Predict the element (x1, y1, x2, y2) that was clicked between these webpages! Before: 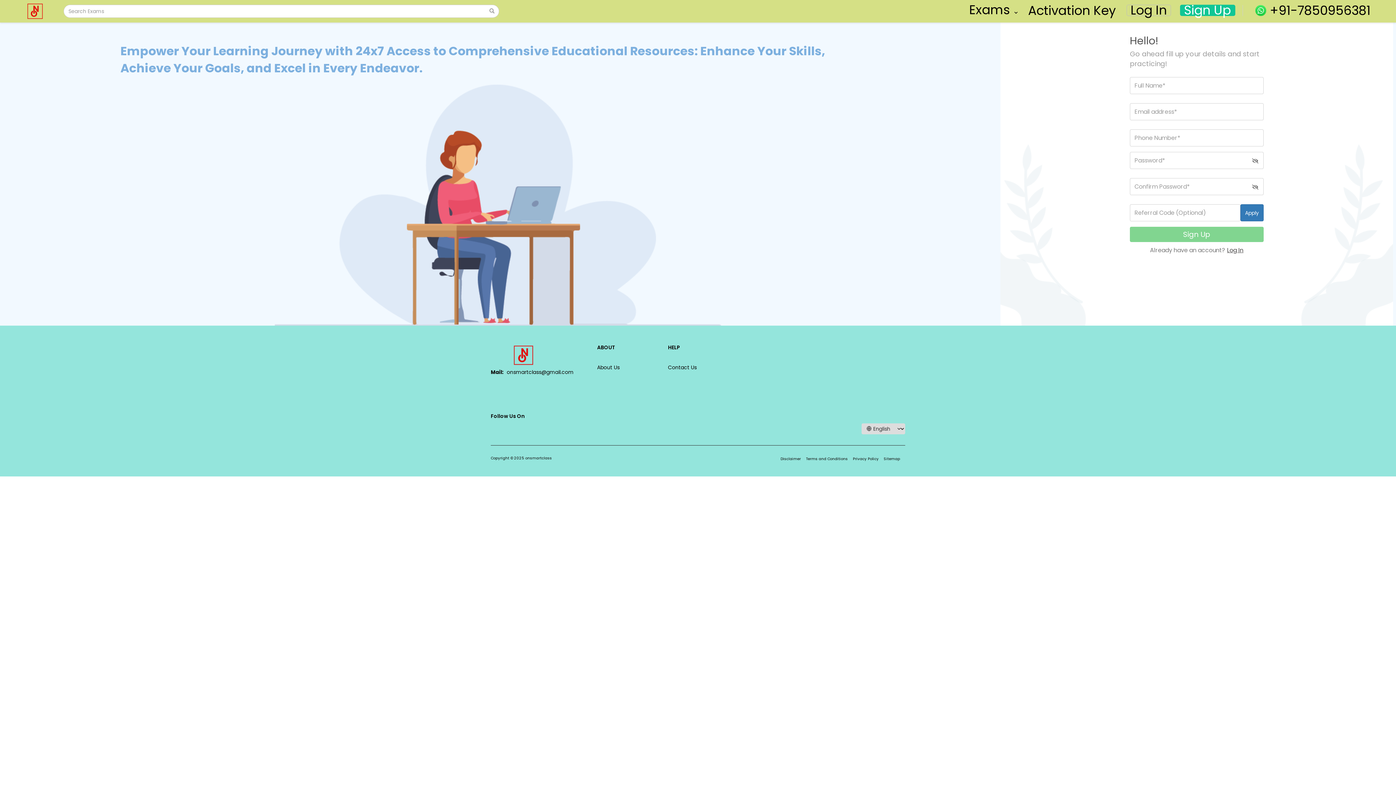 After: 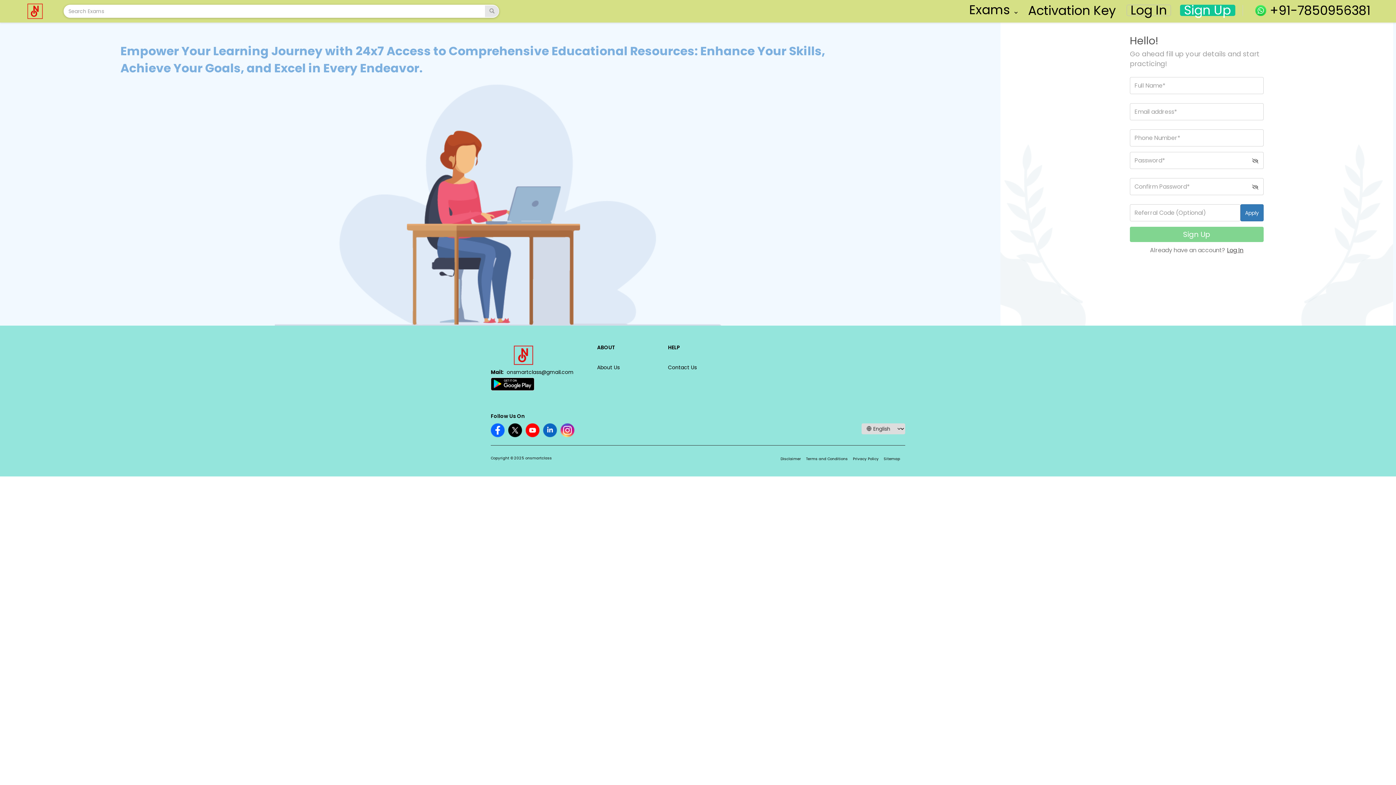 Action: bbox: (485, 5, 498, 17)